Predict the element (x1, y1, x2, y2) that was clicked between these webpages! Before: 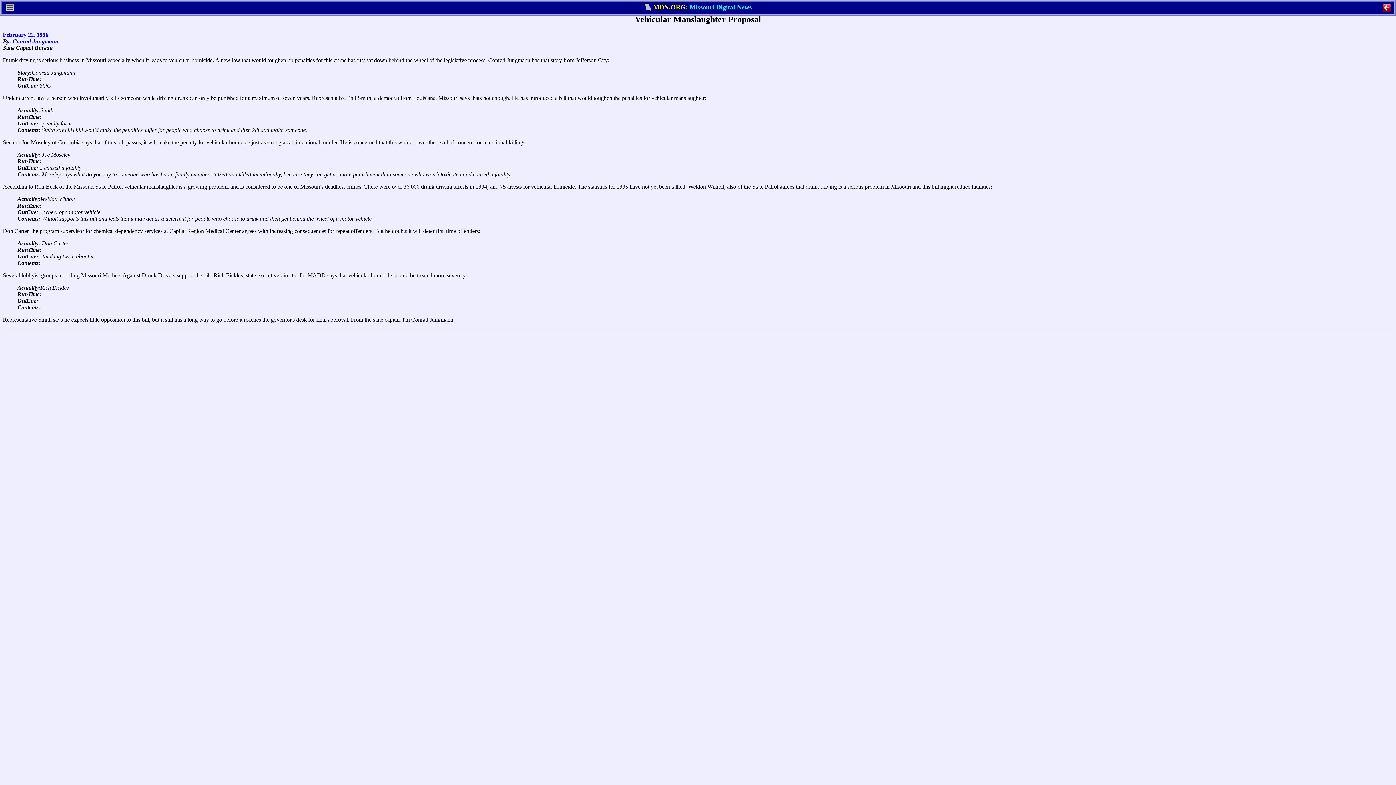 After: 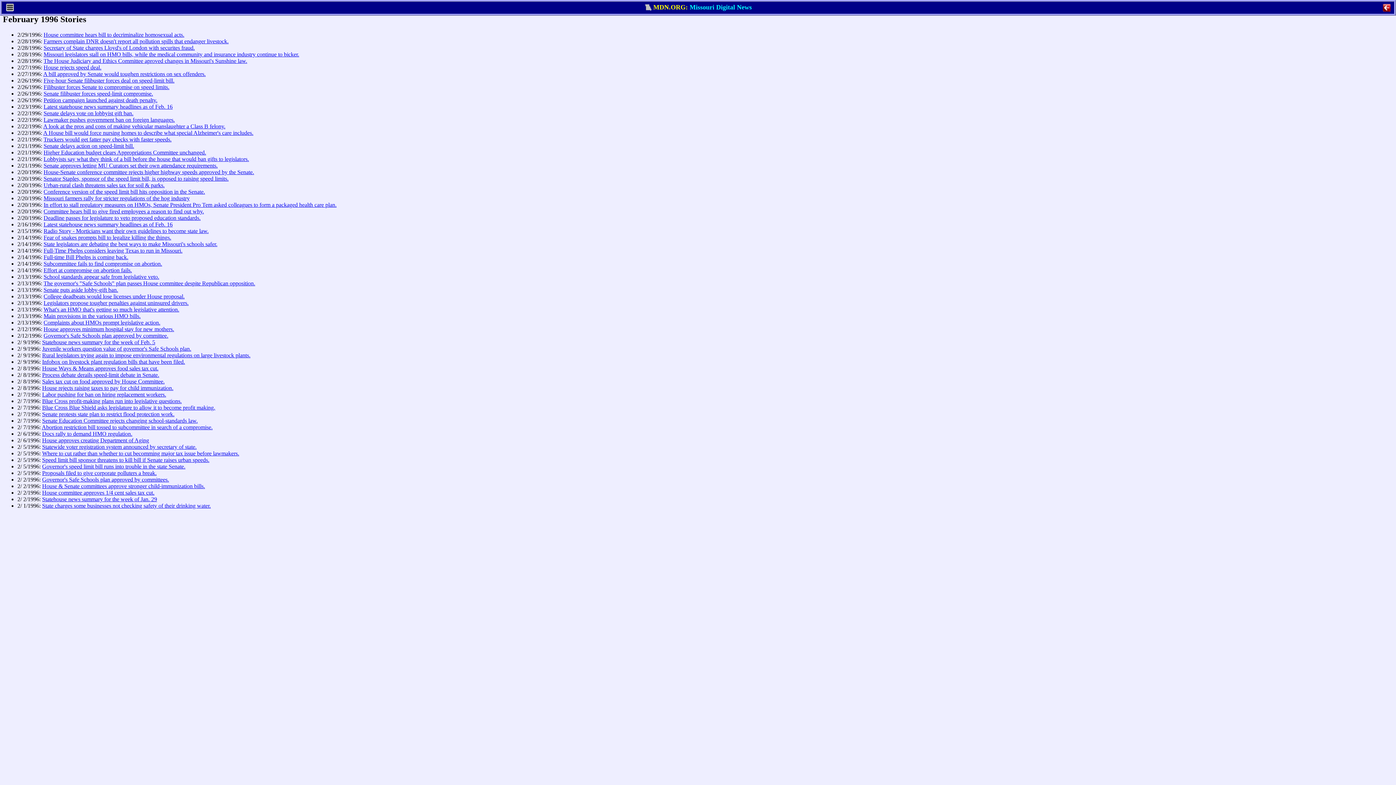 Action: bbox: (2, 31, 48, 37) label: February 22, 1996